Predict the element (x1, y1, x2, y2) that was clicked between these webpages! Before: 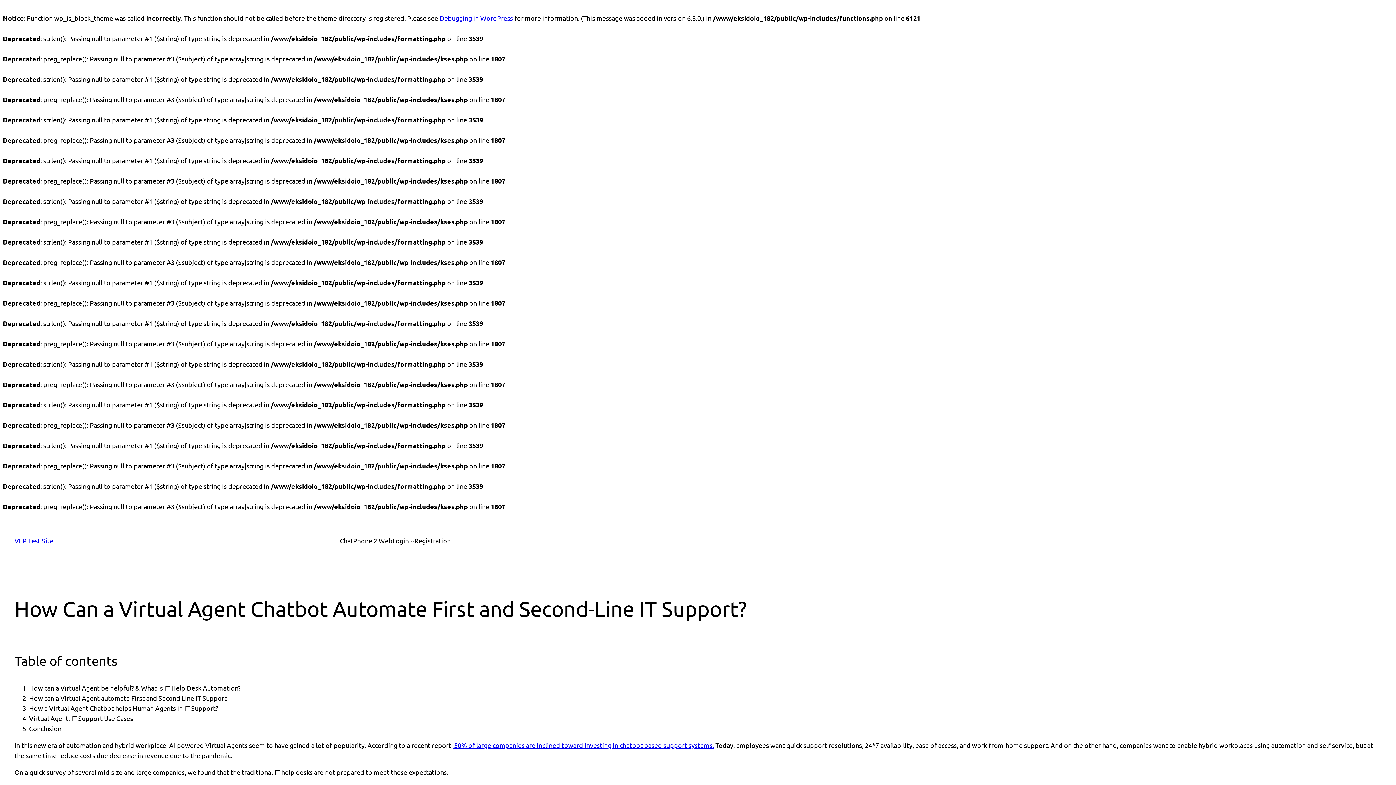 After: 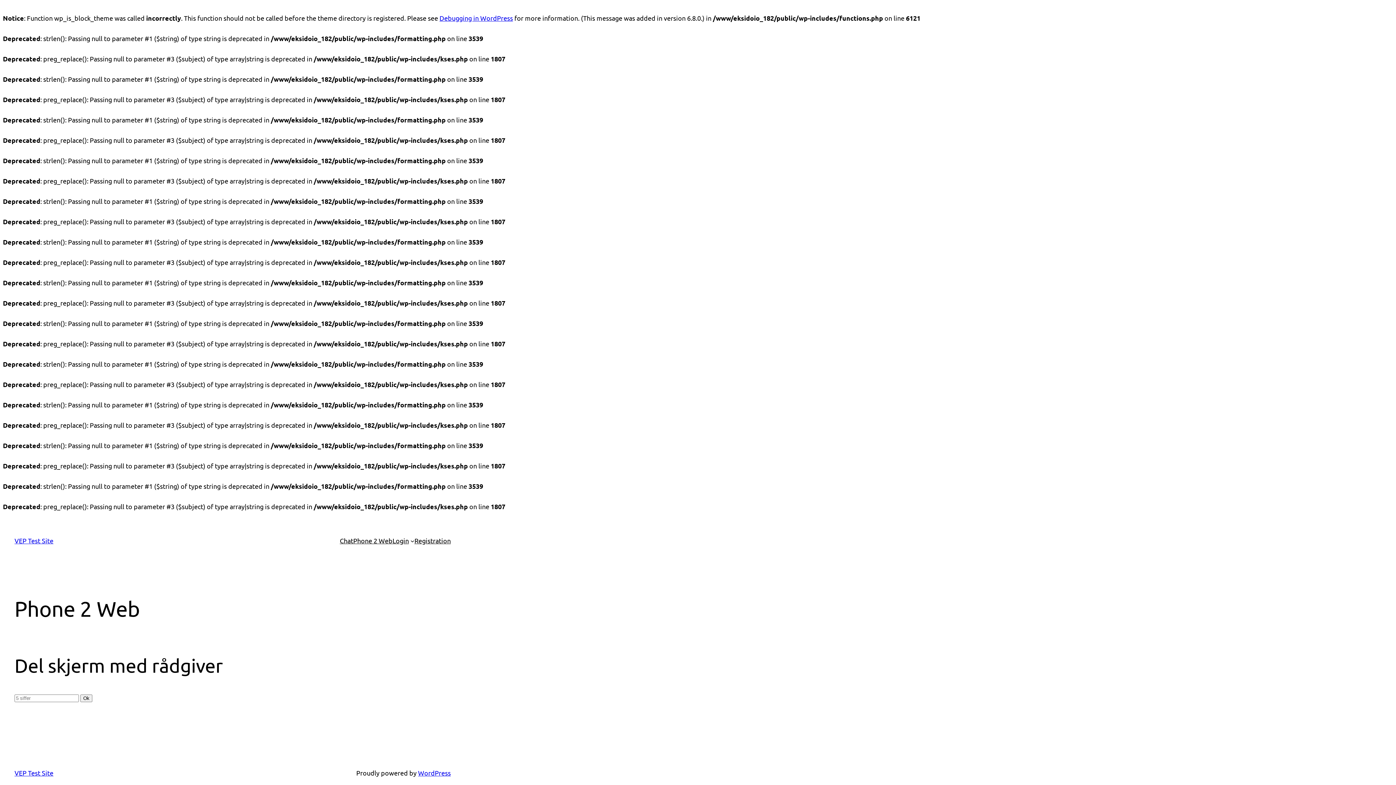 Action: bbox: (353, 536, 392, 546) label: Phone 2 Web